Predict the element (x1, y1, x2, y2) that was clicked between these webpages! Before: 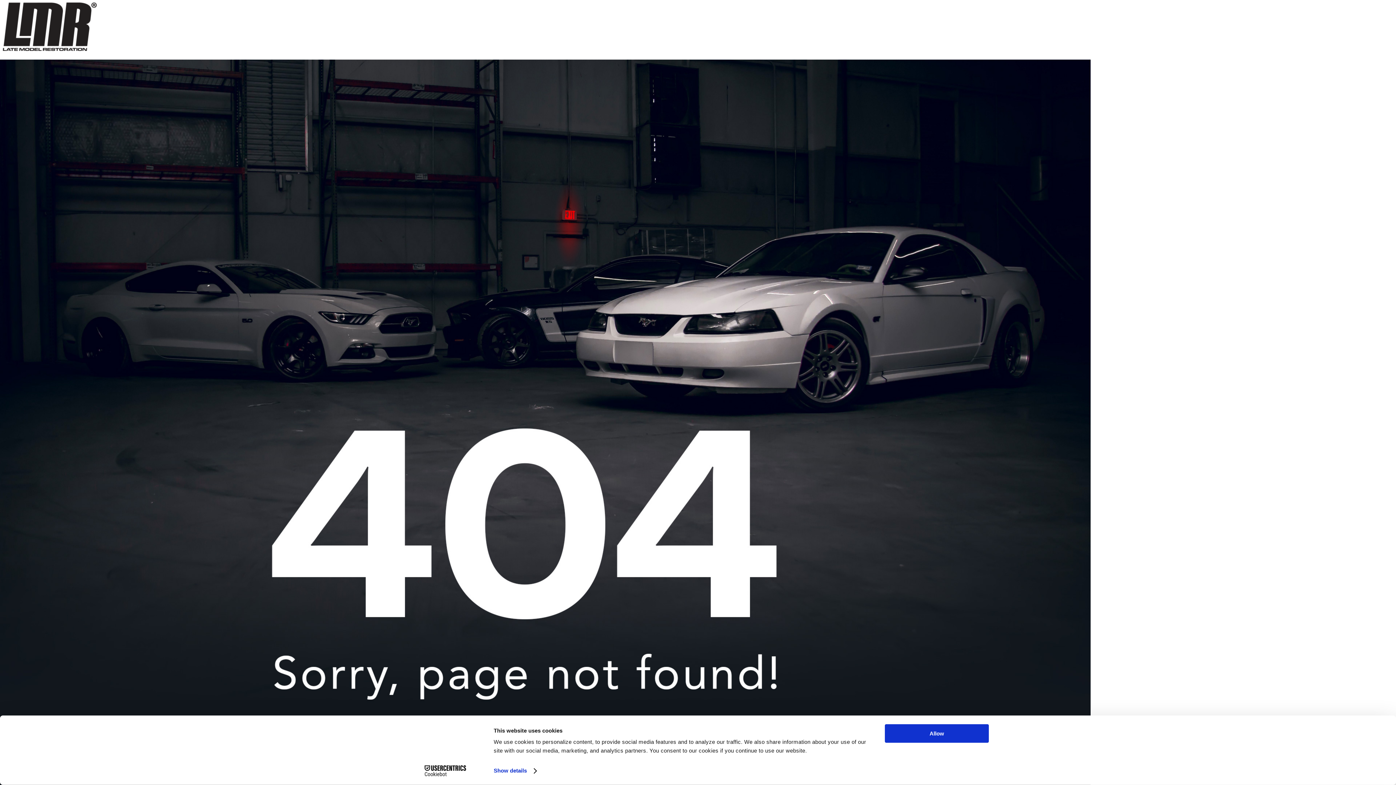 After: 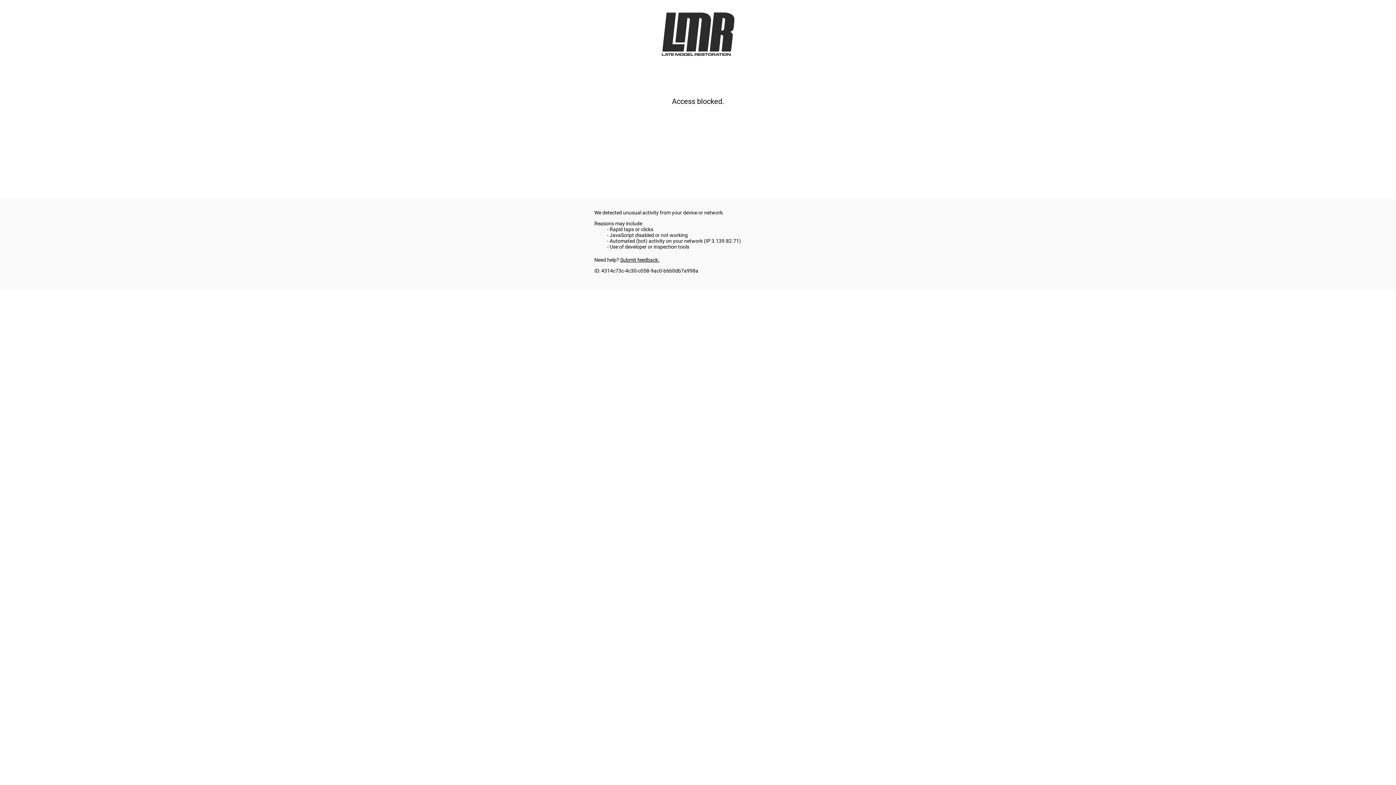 Action: bbox: (0, 49, 100, 55)